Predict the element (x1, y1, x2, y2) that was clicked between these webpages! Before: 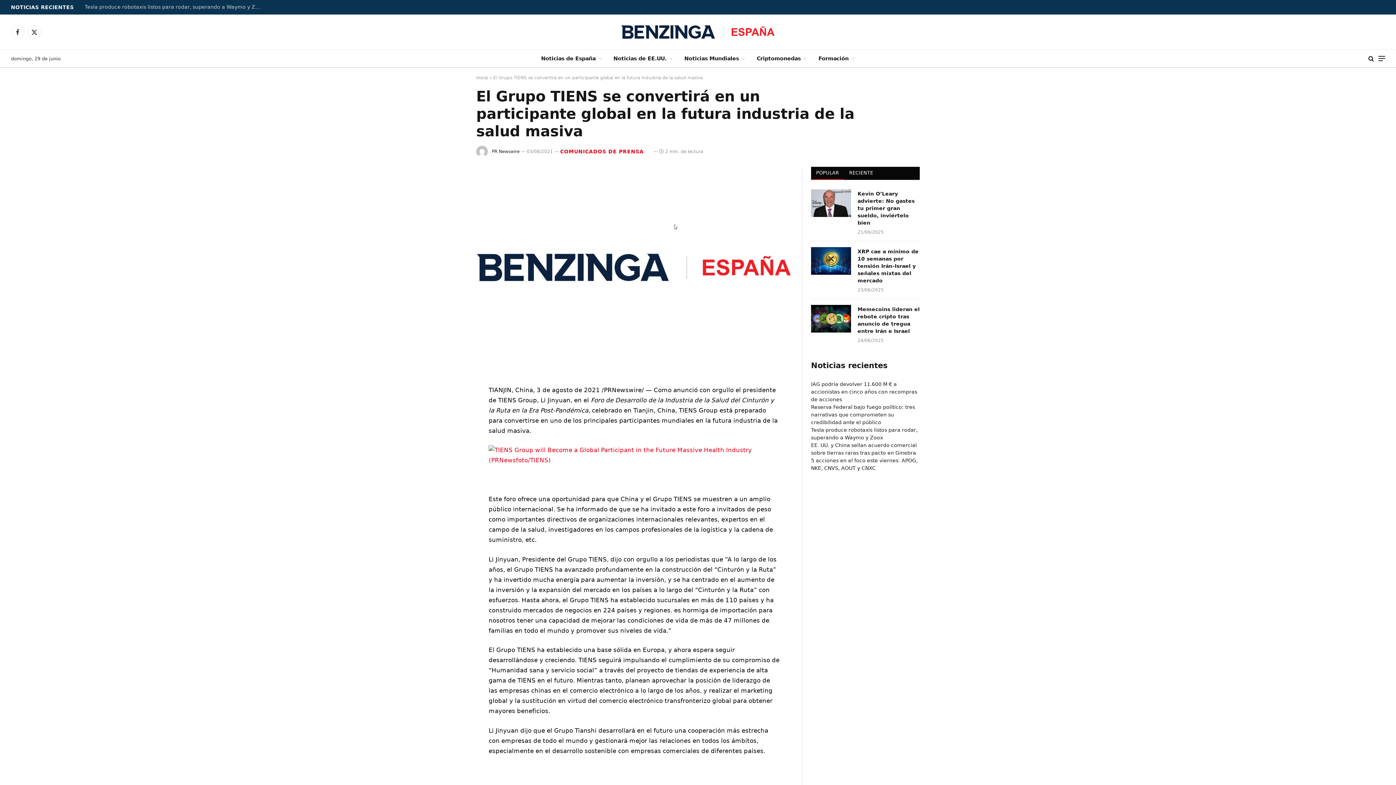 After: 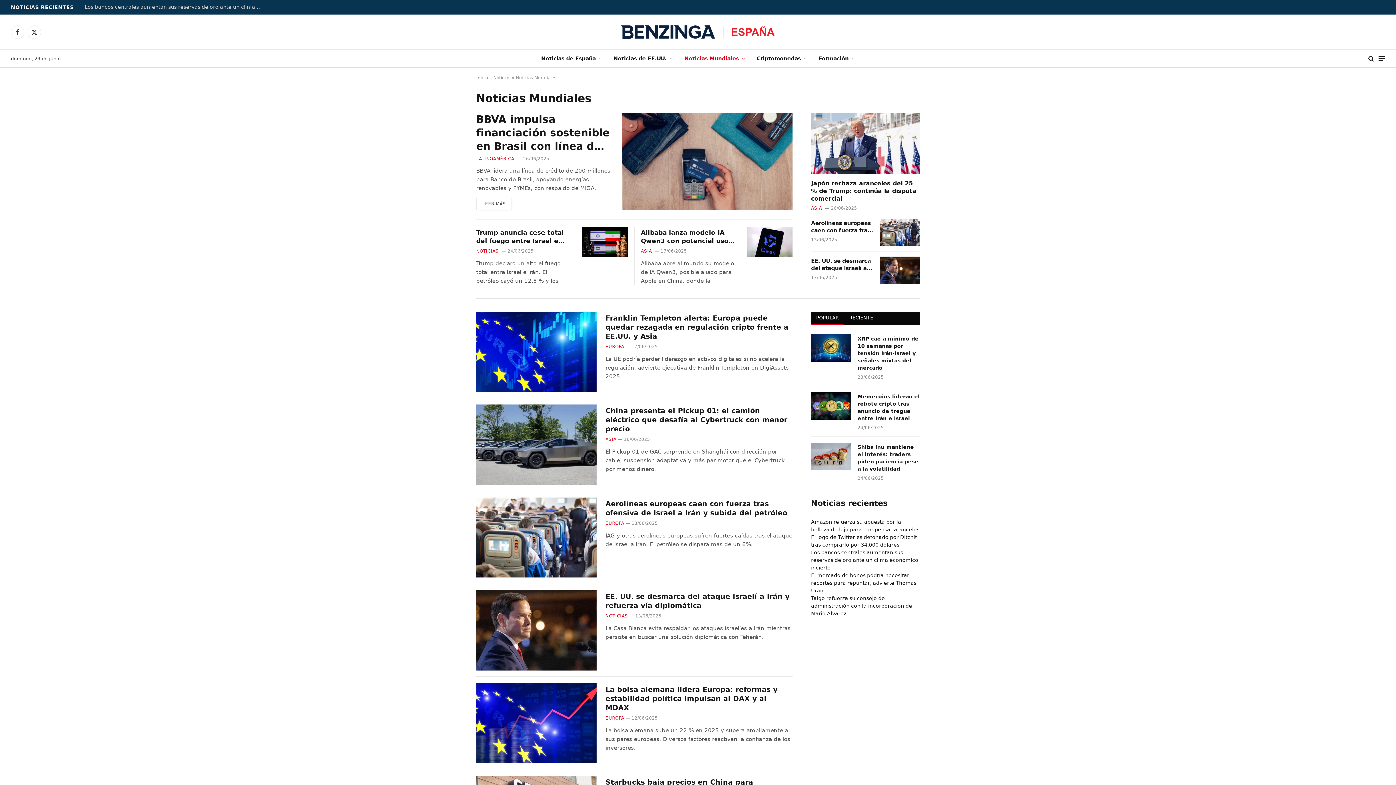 Action: bbox: (678, 49, 751, 67) label: Noticias Mundiales